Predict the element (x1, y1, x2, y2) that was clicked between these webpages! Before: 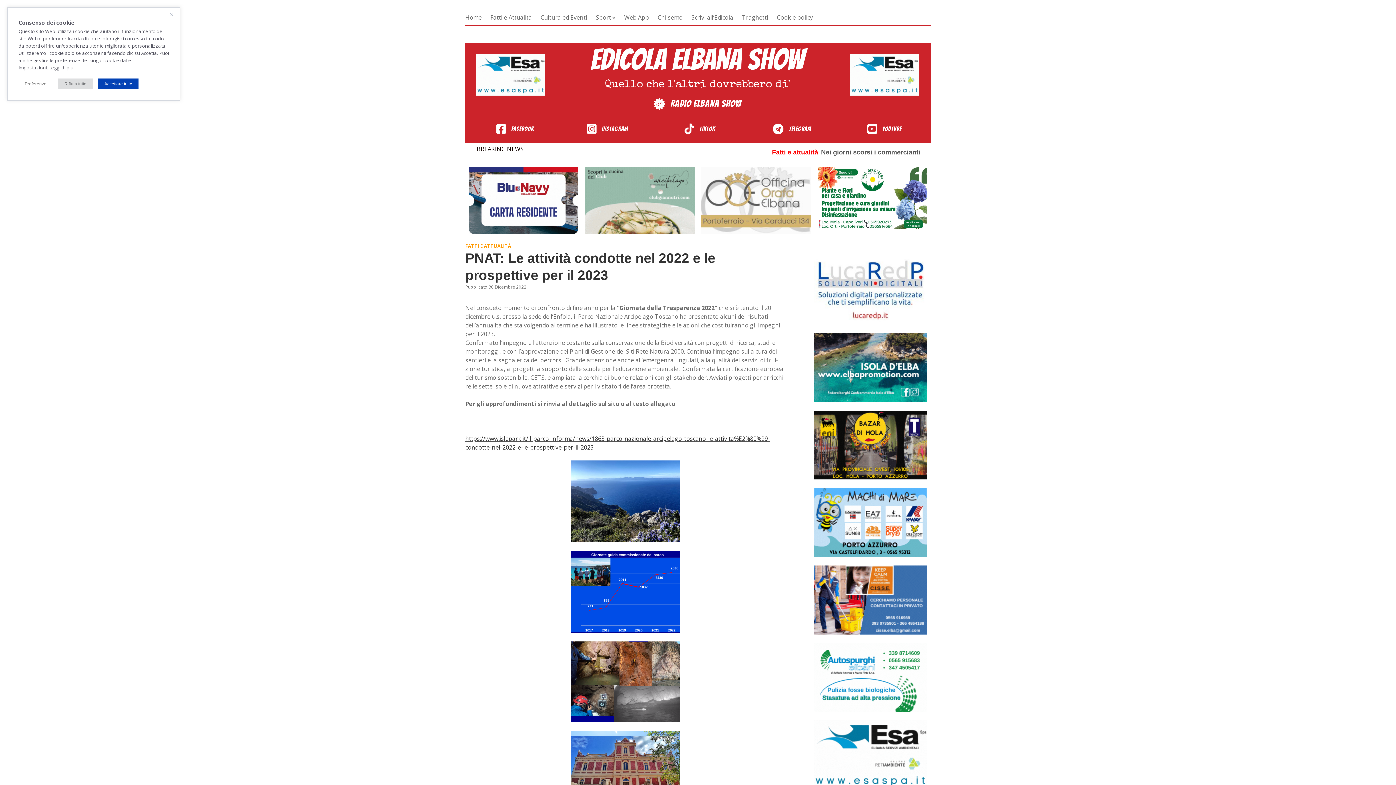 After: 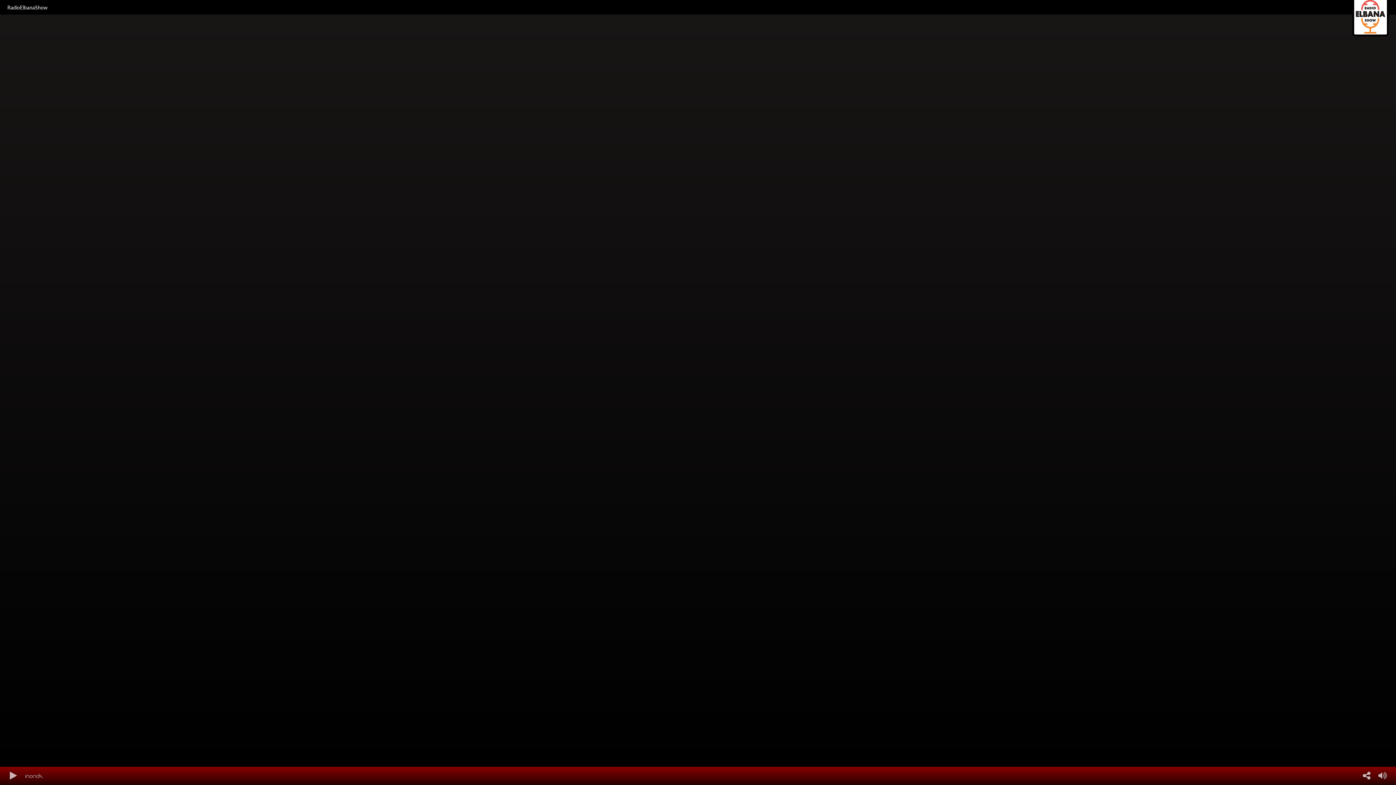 Action: bbox: (670, 96, 741, 110) label: RADIO ELBANA SHOW